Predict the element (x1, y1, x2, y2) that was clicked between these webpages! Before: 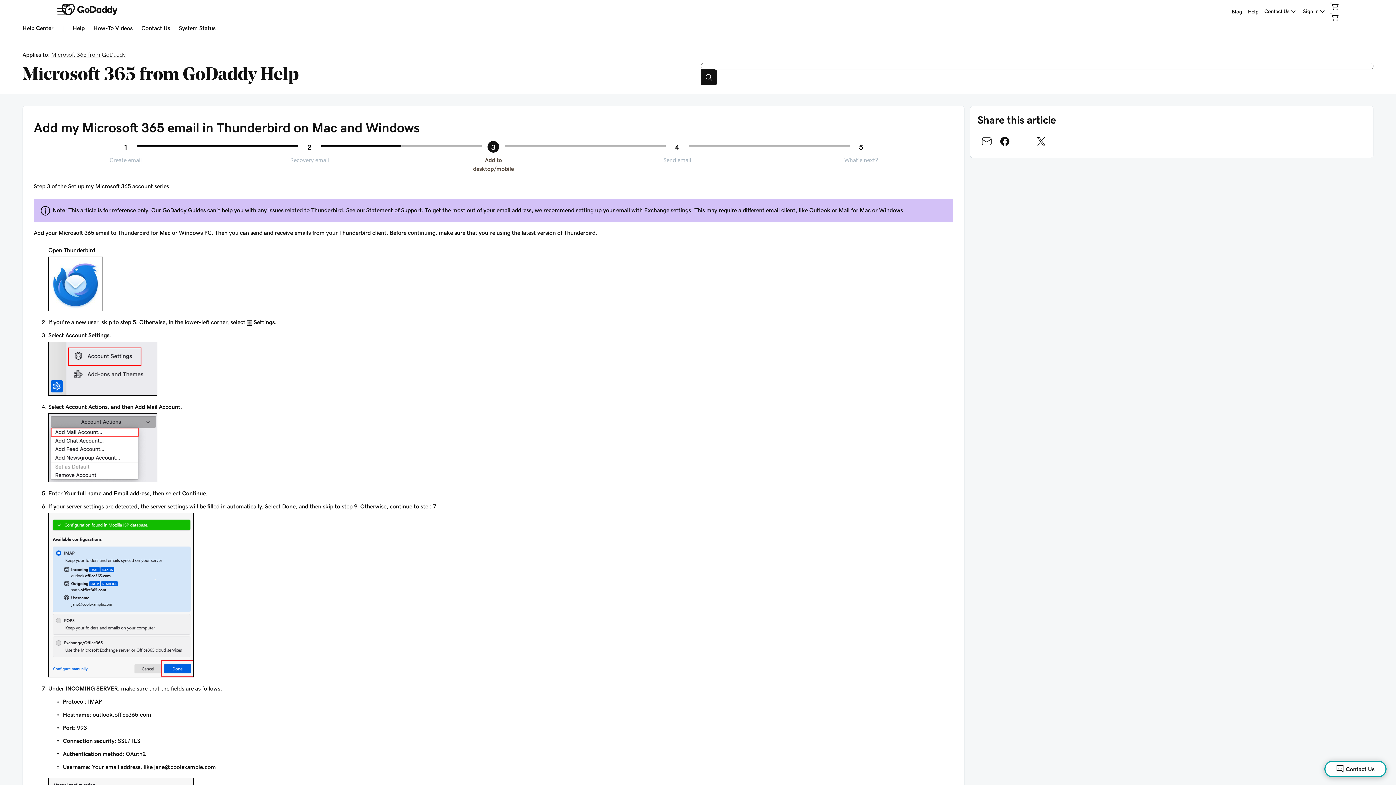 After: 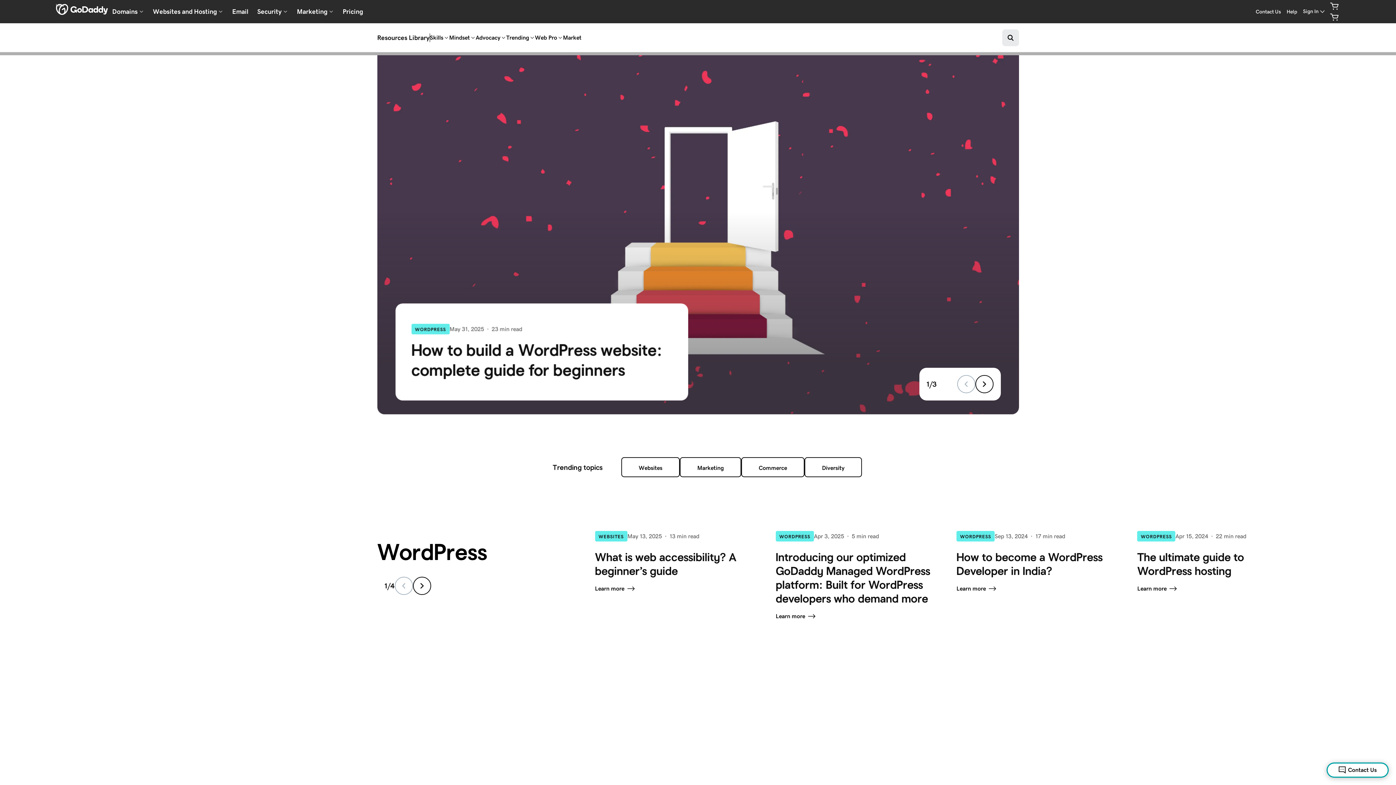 Action: label: Blog bbox: (1229, 4, 1245, 18)